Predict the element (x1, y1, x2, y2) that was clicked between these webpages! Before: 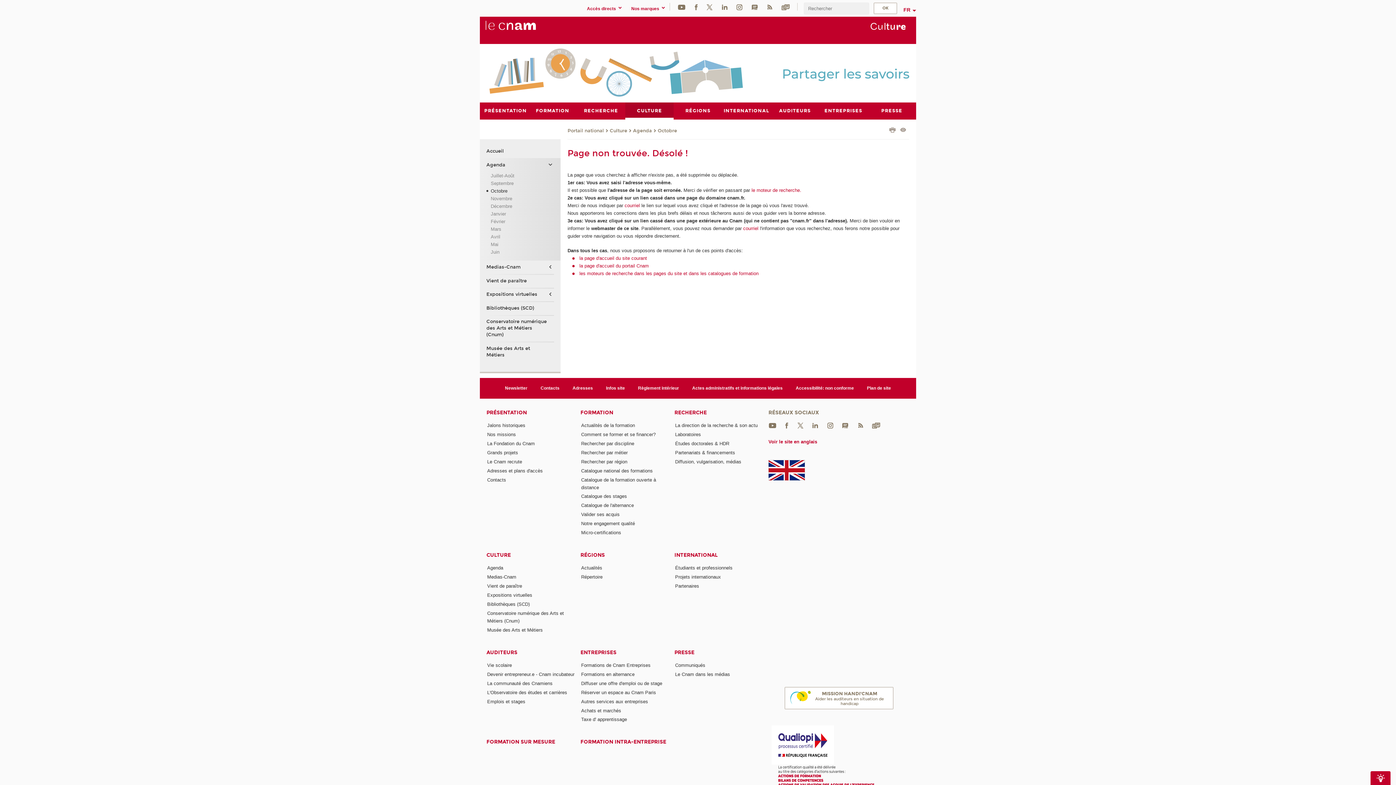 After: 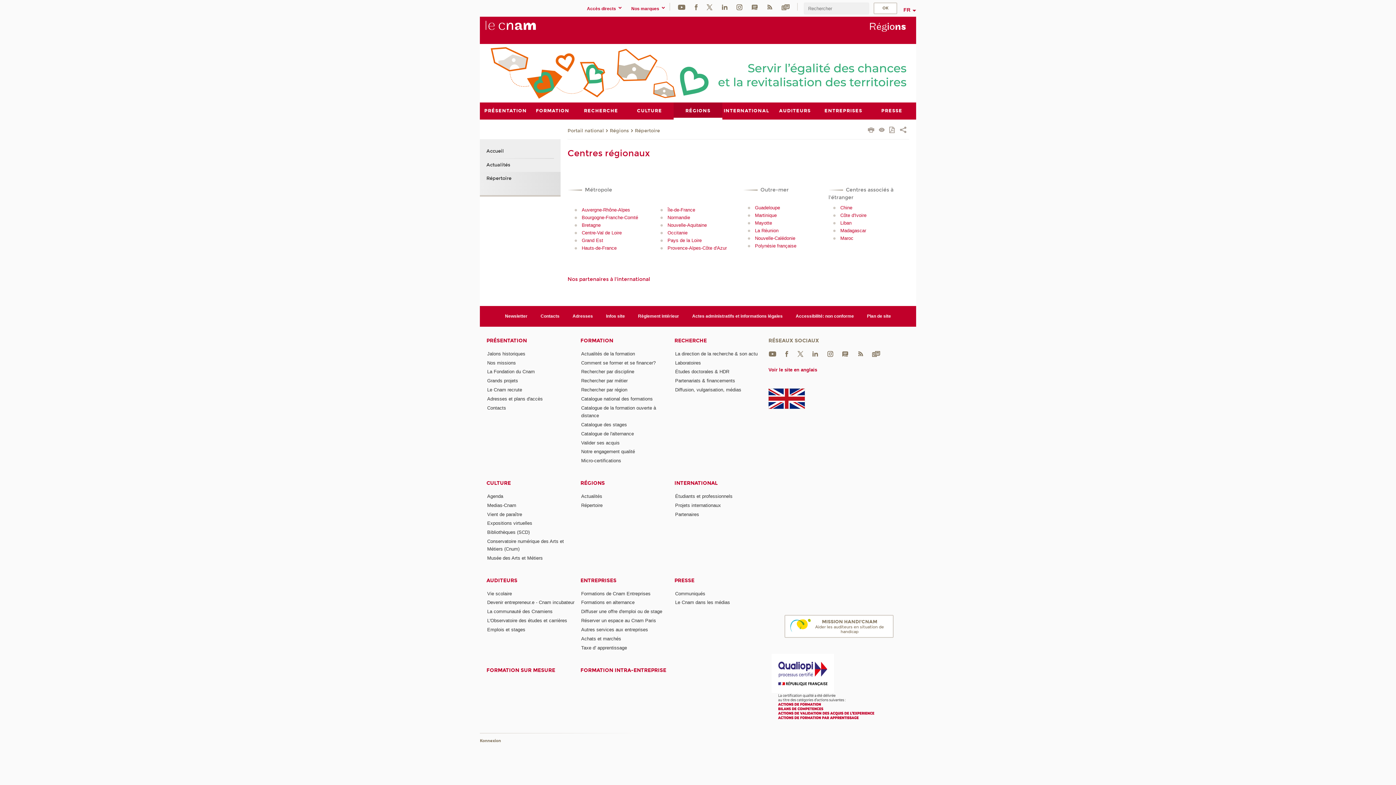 Action: bbox: (581, 574, 602, 580) label: Répertoire